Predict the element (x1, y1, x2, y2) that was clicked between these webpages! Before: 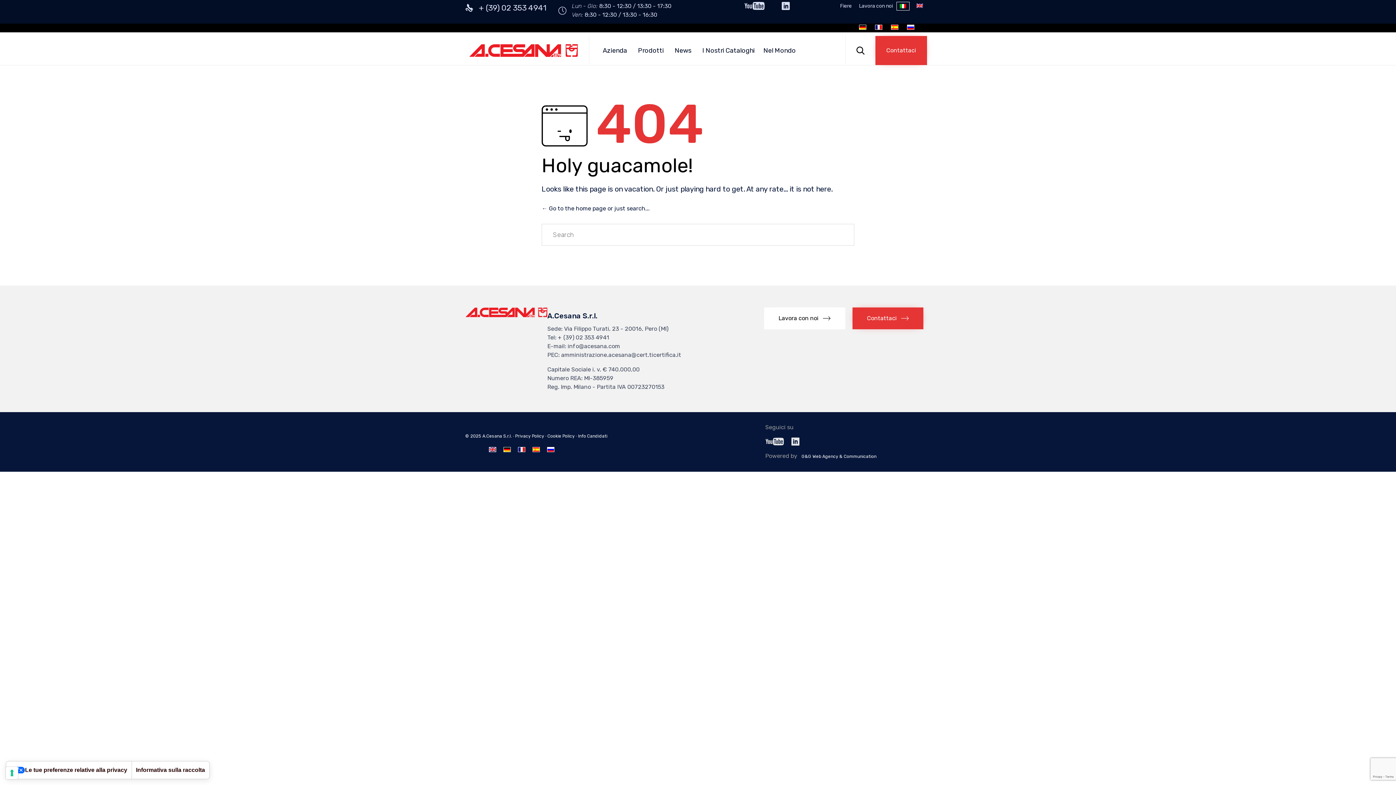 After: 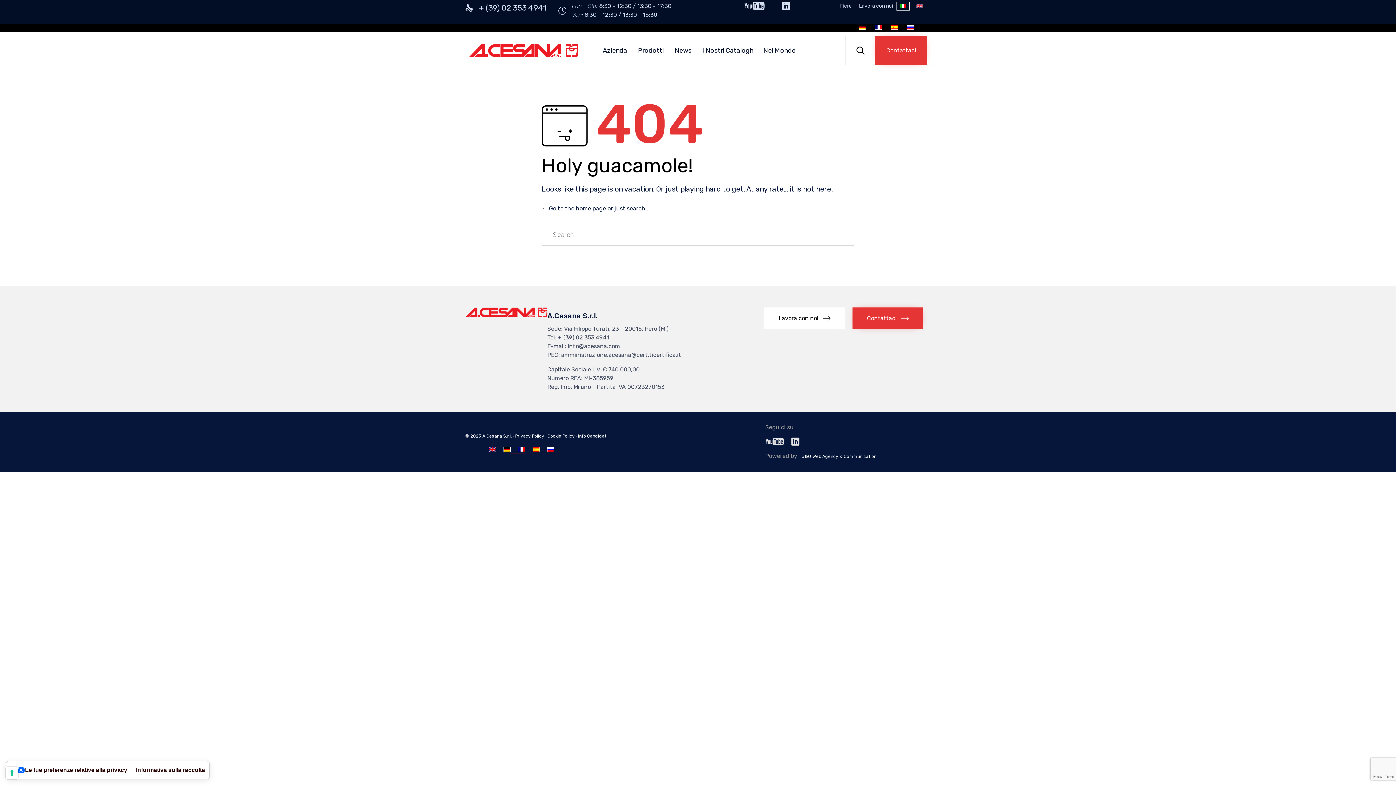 Action: bbox: (510, 446, 525, 454)